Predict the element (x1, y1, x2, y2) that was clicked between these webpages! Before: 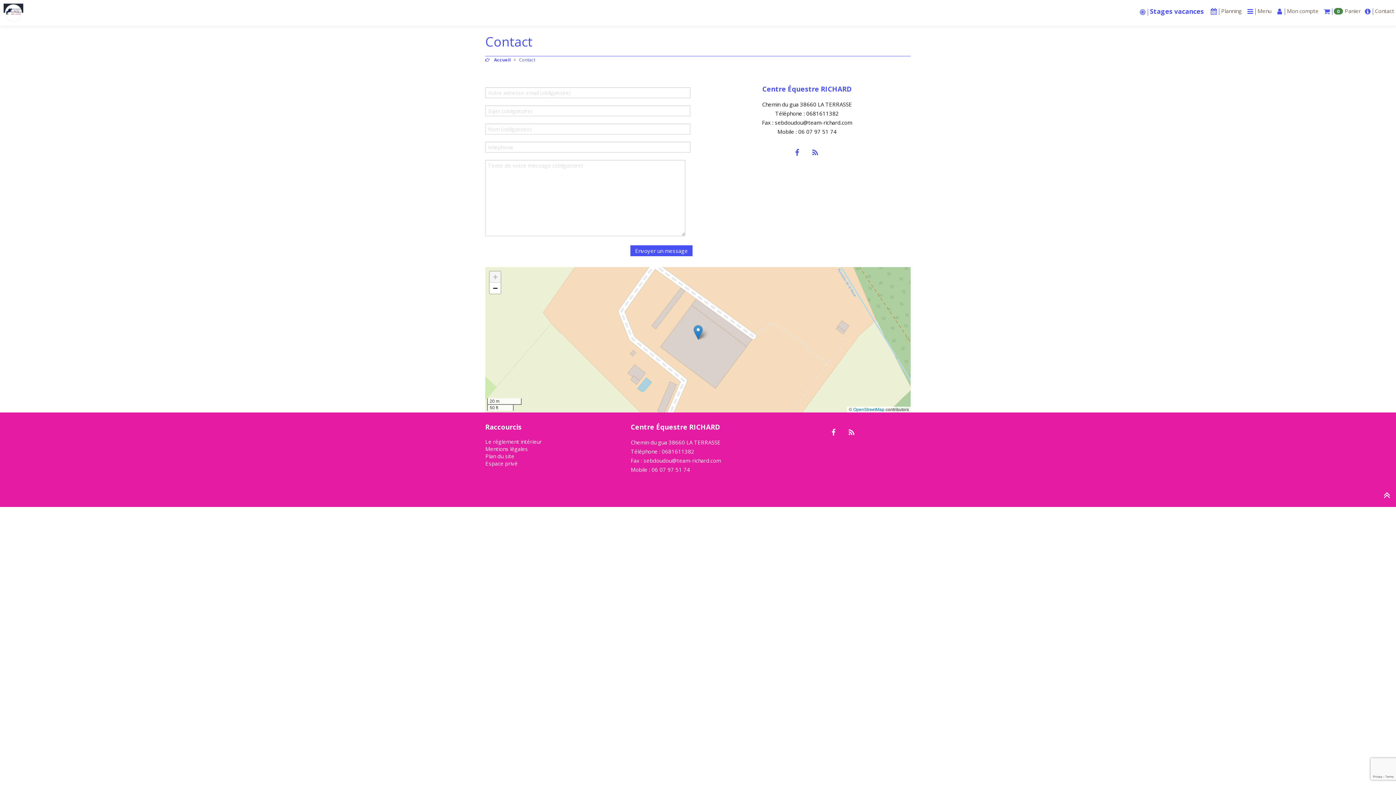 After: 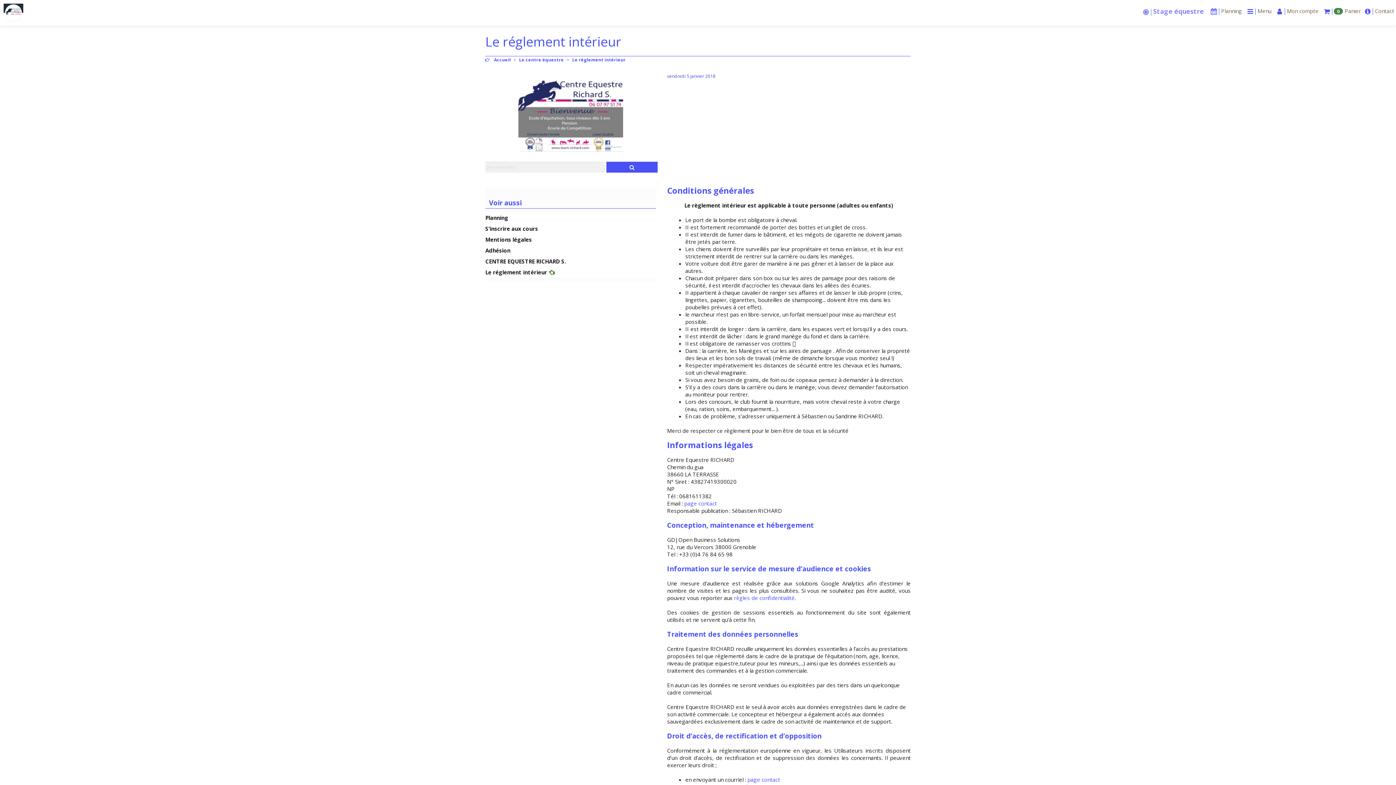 Action: label: Le réglement intérieur bbox: (485, 438, 541, 445)